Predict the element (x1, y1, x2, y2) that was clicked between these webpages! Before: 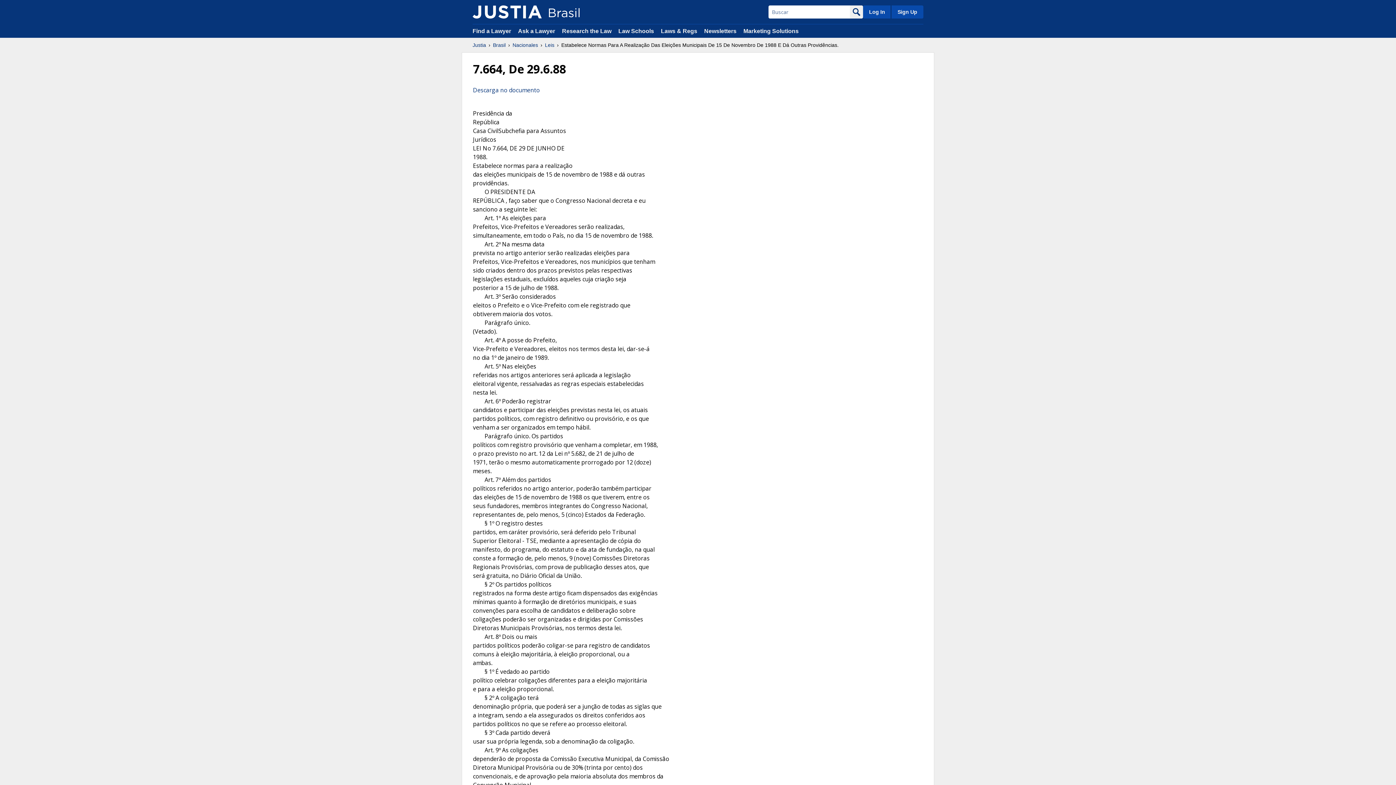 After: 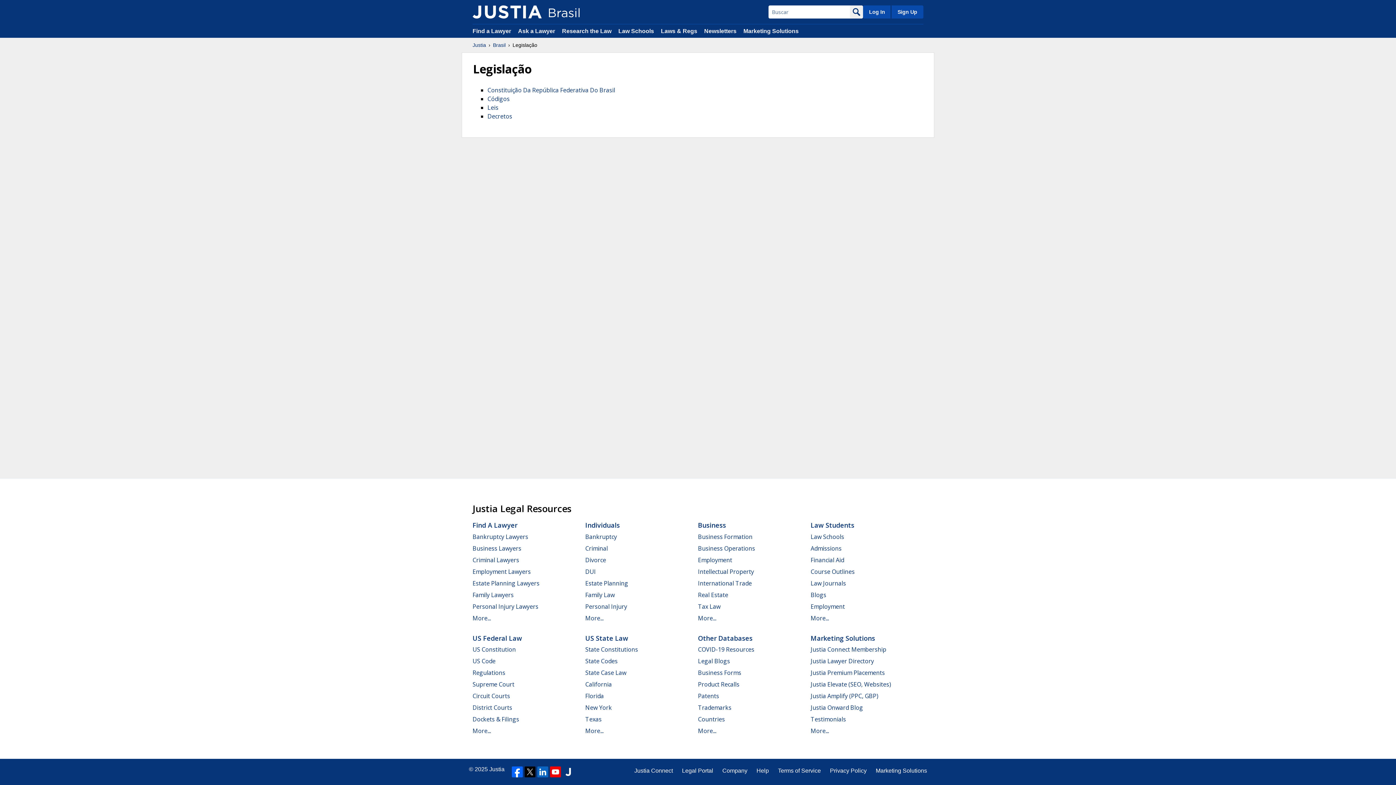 Action: bbox: (512, 41, 538, 48) label: Nacionales